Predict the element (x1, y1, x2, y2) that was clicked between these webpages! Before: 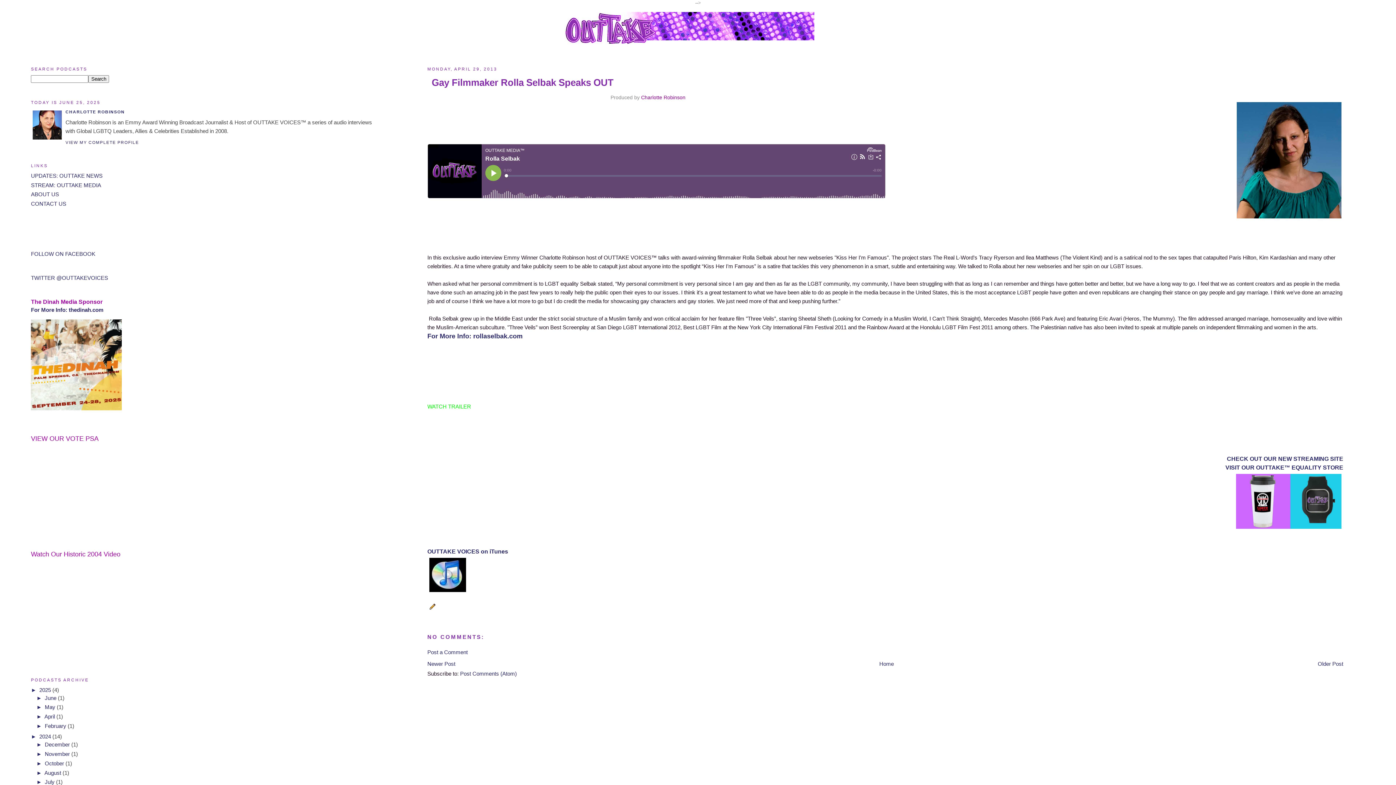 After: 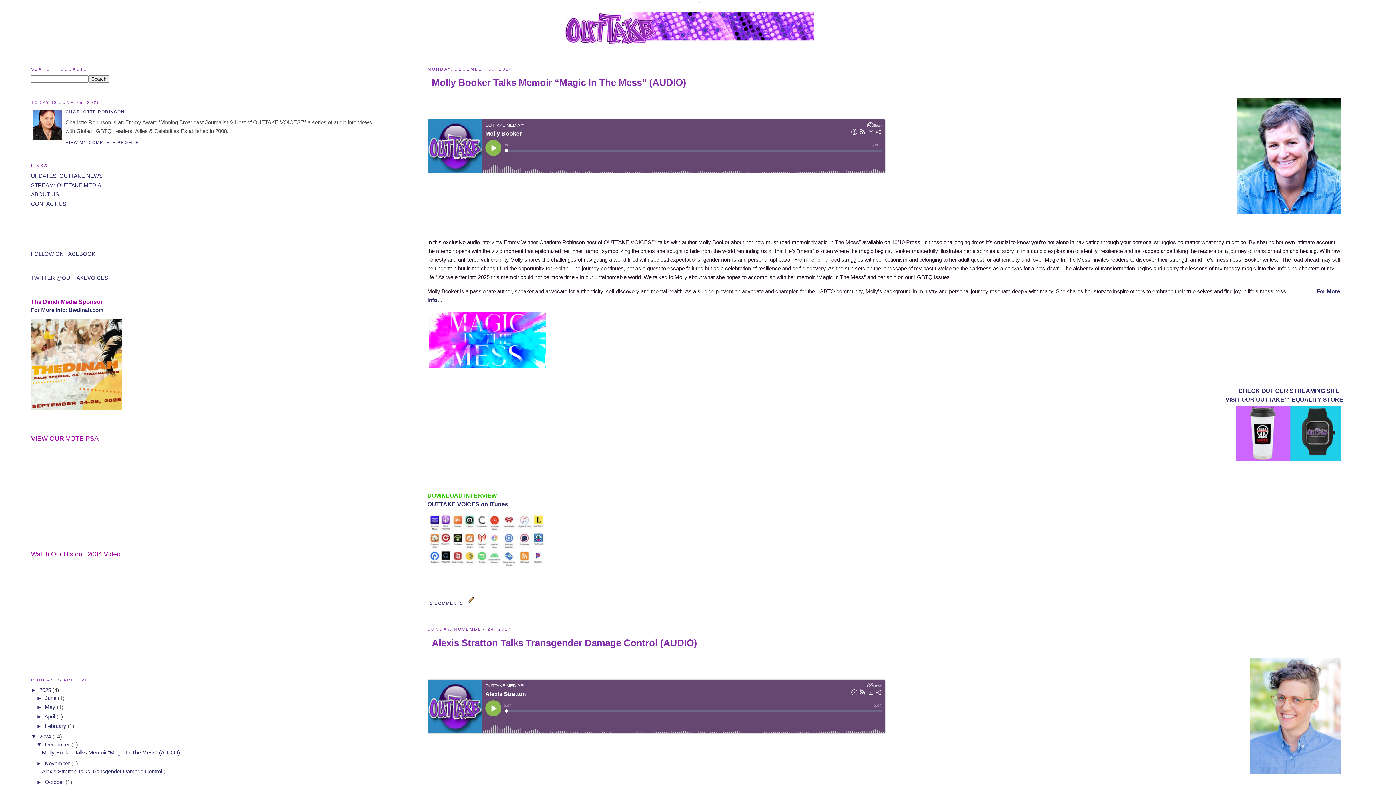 Action: bbox: (39, 733, 52, 740) label: 2024 